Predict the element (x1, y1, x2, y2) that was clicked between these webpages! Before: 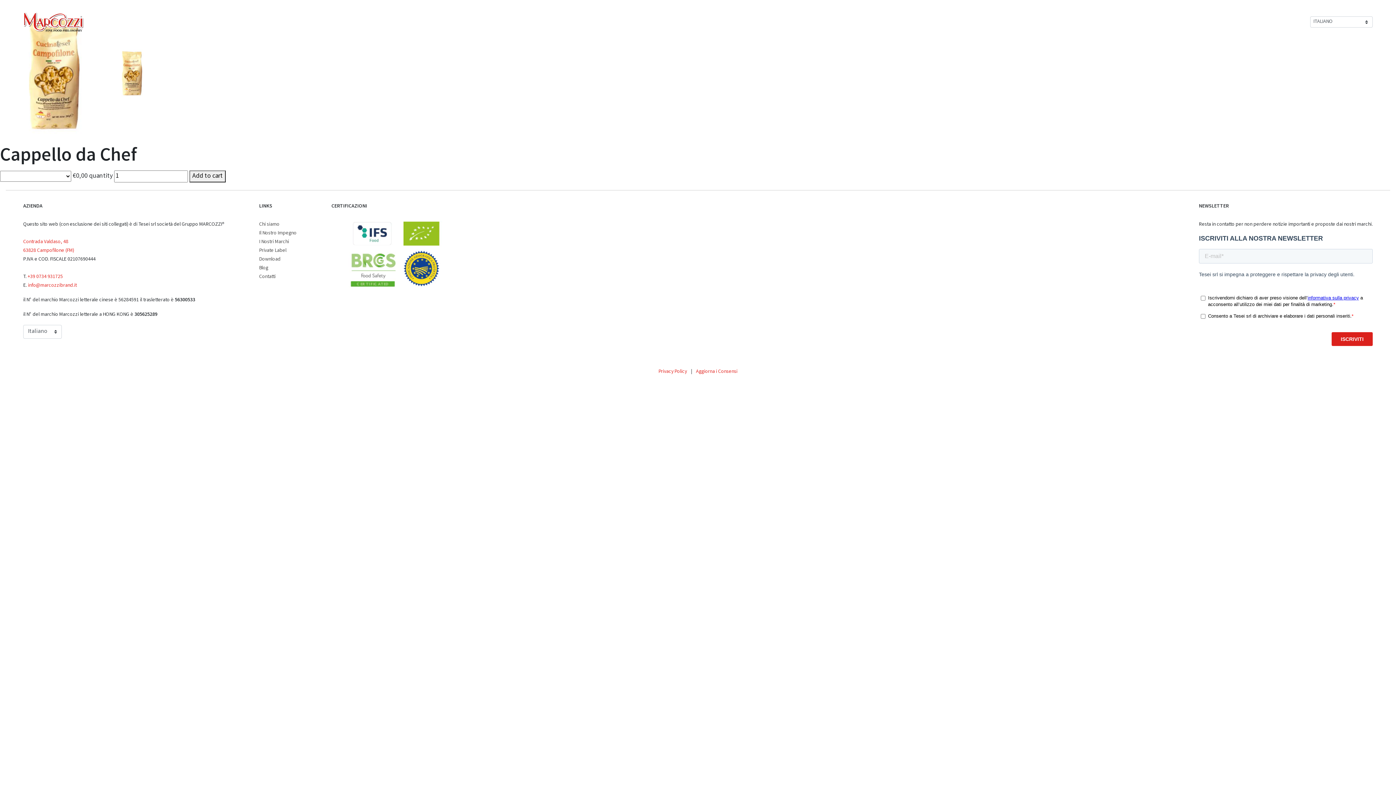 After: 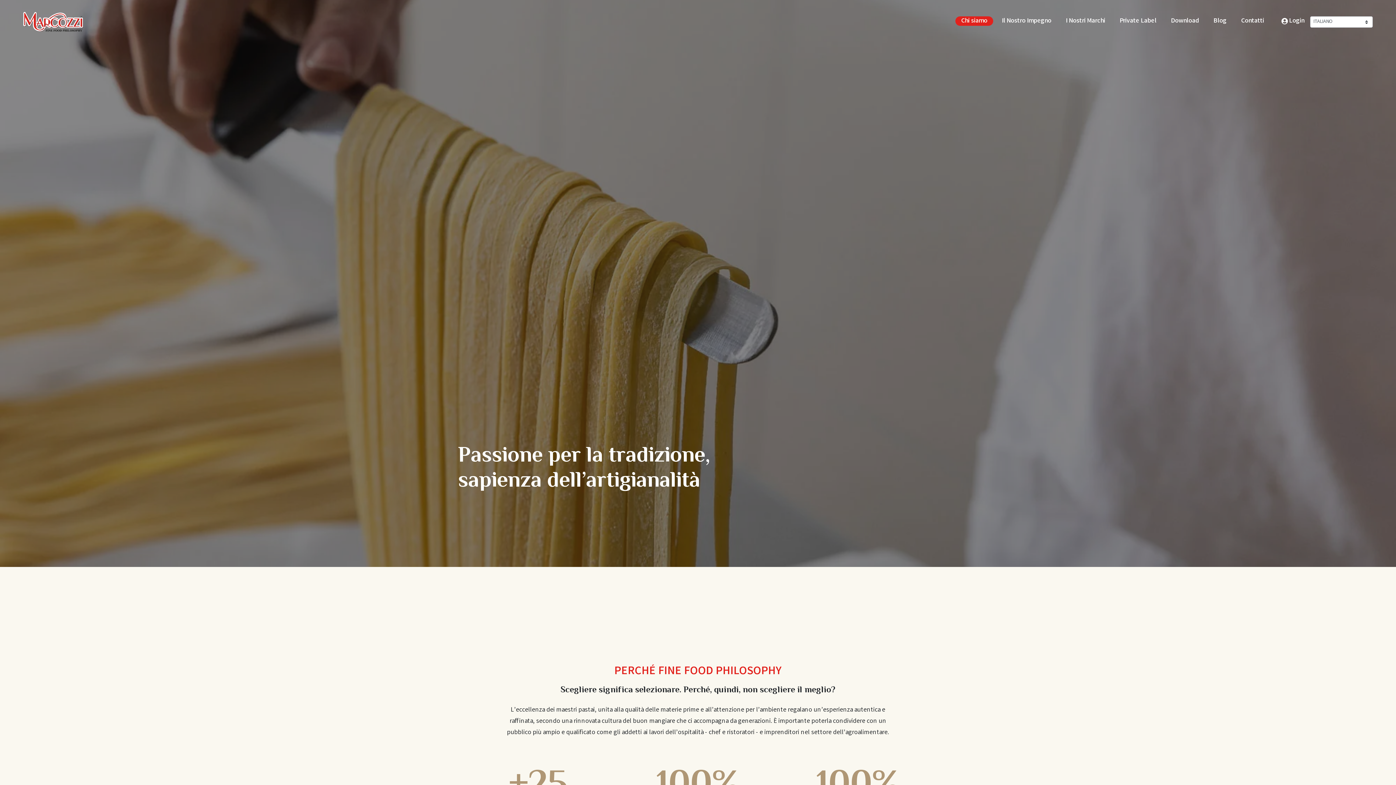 Action: label: Chi siamo bbox: (259, 221, 279, 228)